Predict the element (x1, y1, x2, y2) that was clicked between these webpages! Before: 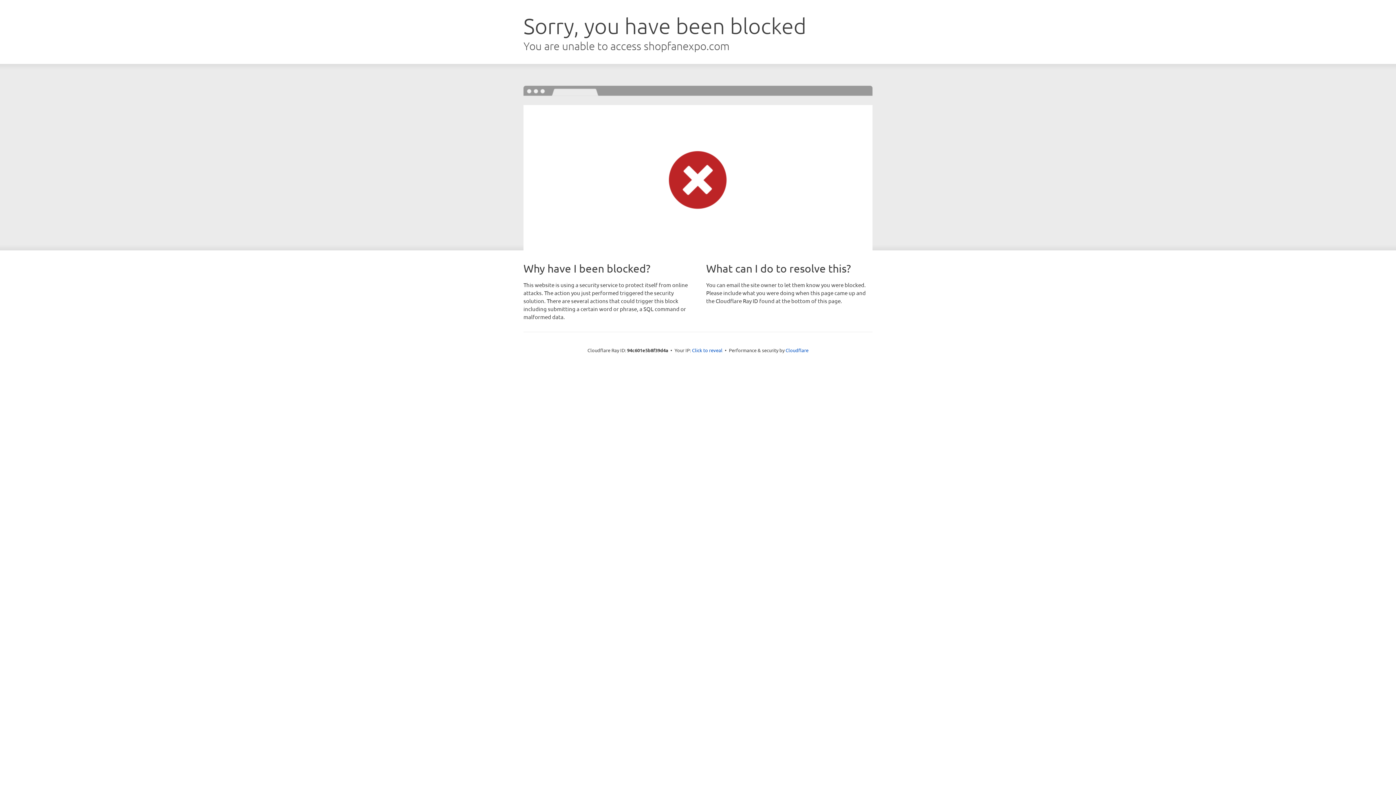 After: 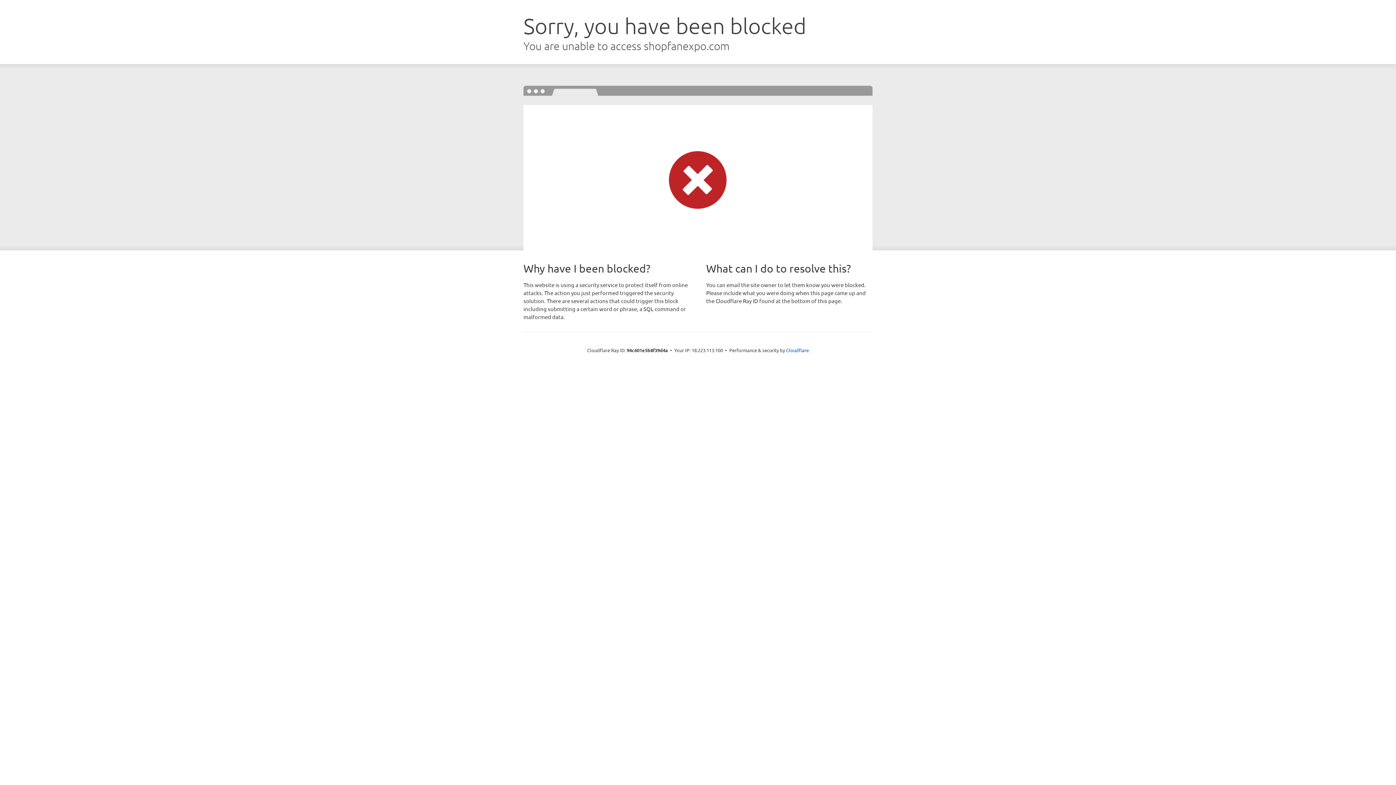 Action: label: Click to reveal bbox: (692, 346, 722, 353)